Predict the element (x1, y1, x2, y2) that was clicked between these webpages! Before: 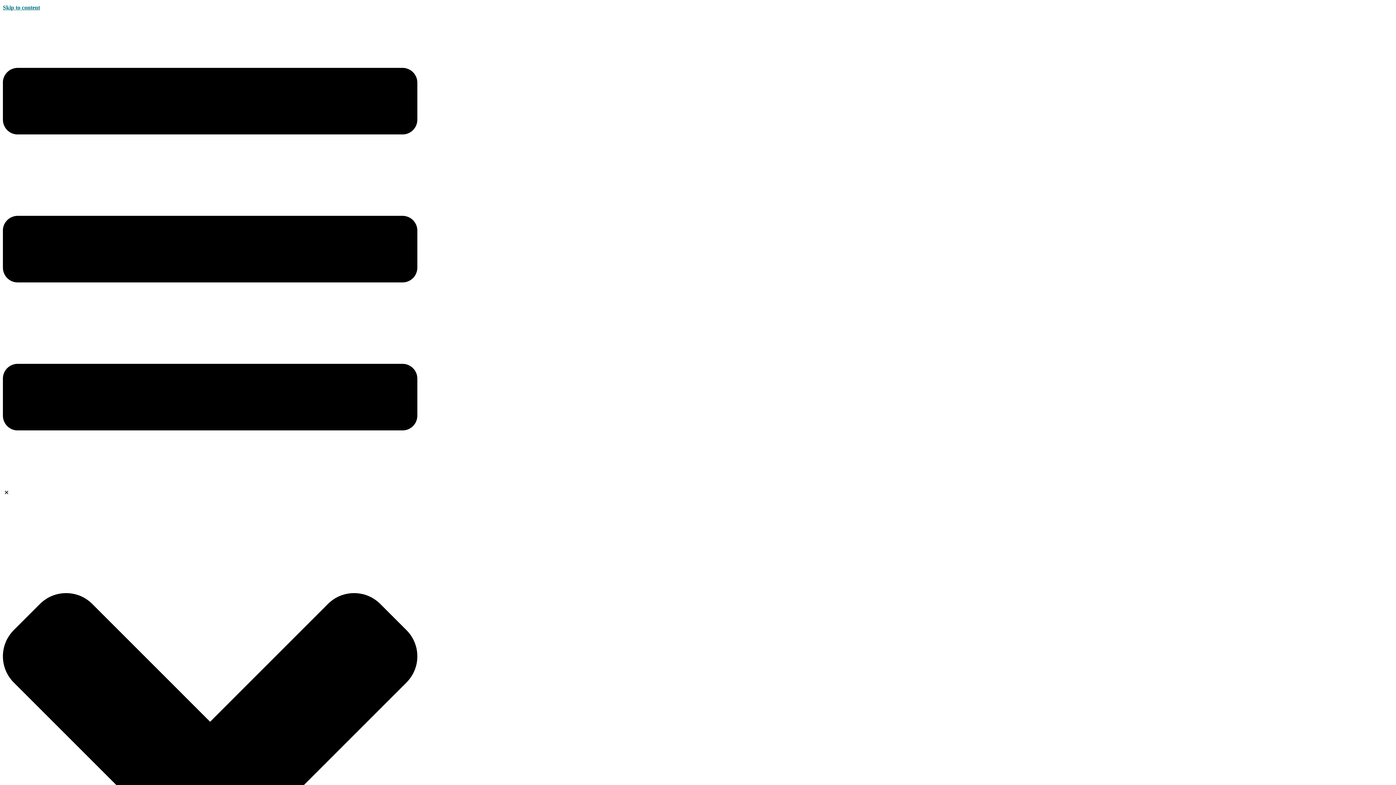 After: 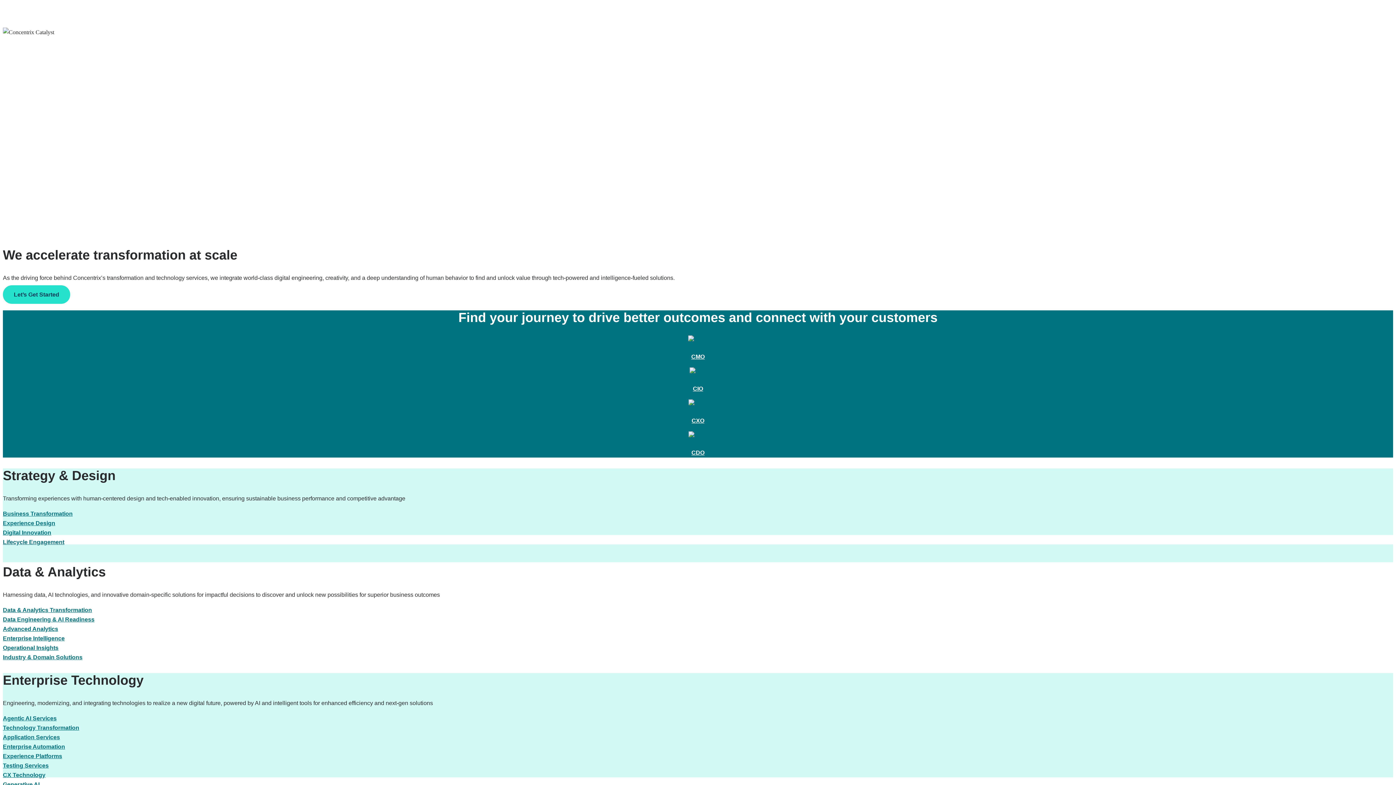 Action: bbox: (2, 4, 40, 10) label: Skip to content